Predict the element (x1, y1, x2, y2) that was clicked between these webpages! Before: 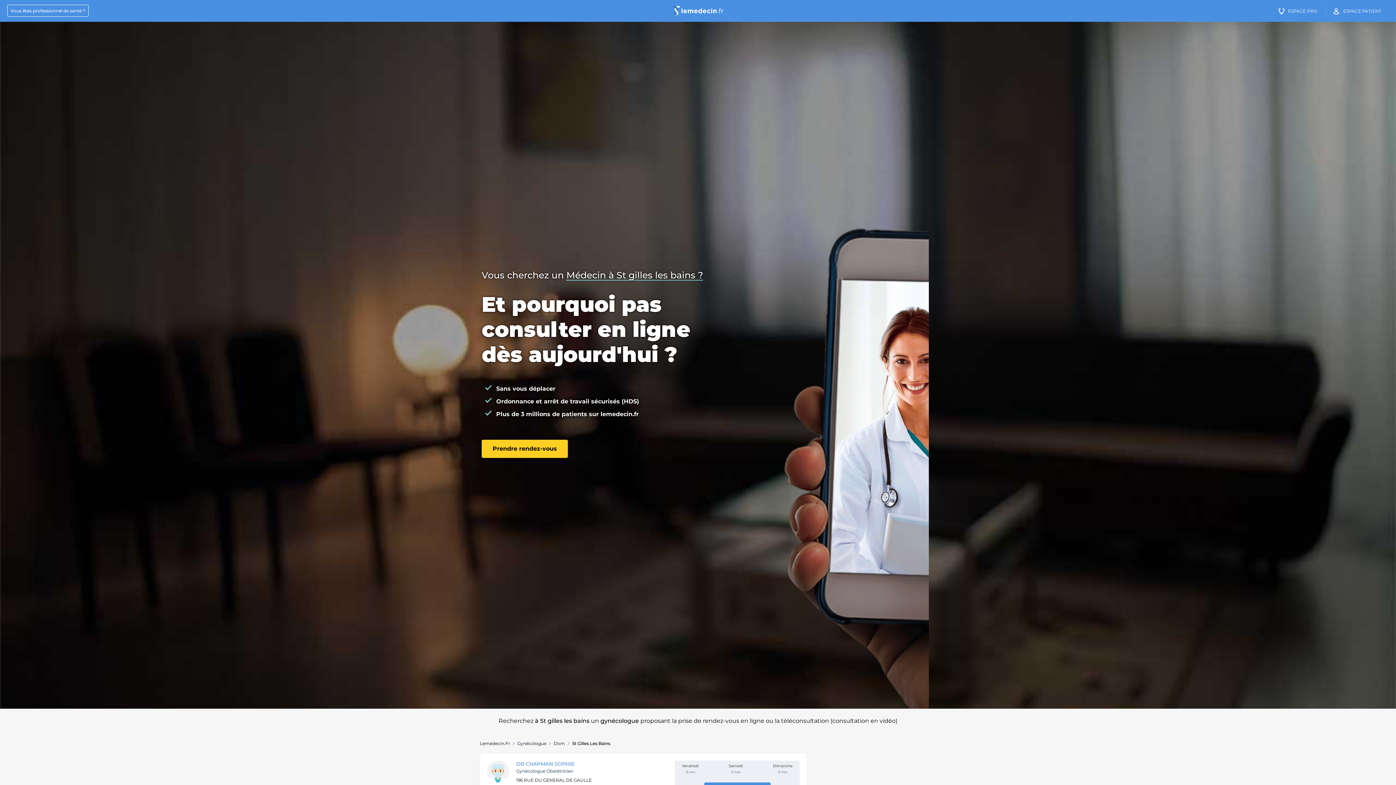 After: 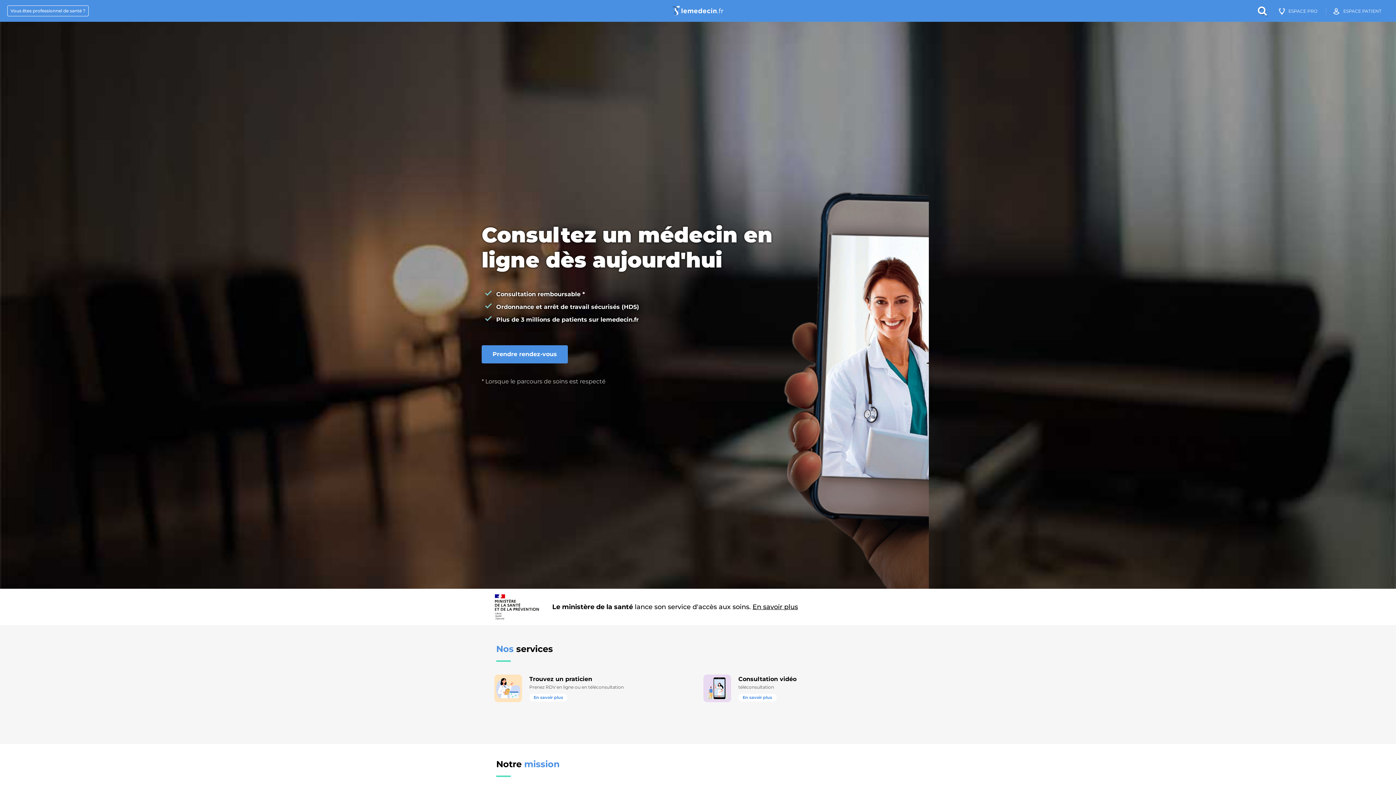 Action: bbox: (672, 5, 723, 16)